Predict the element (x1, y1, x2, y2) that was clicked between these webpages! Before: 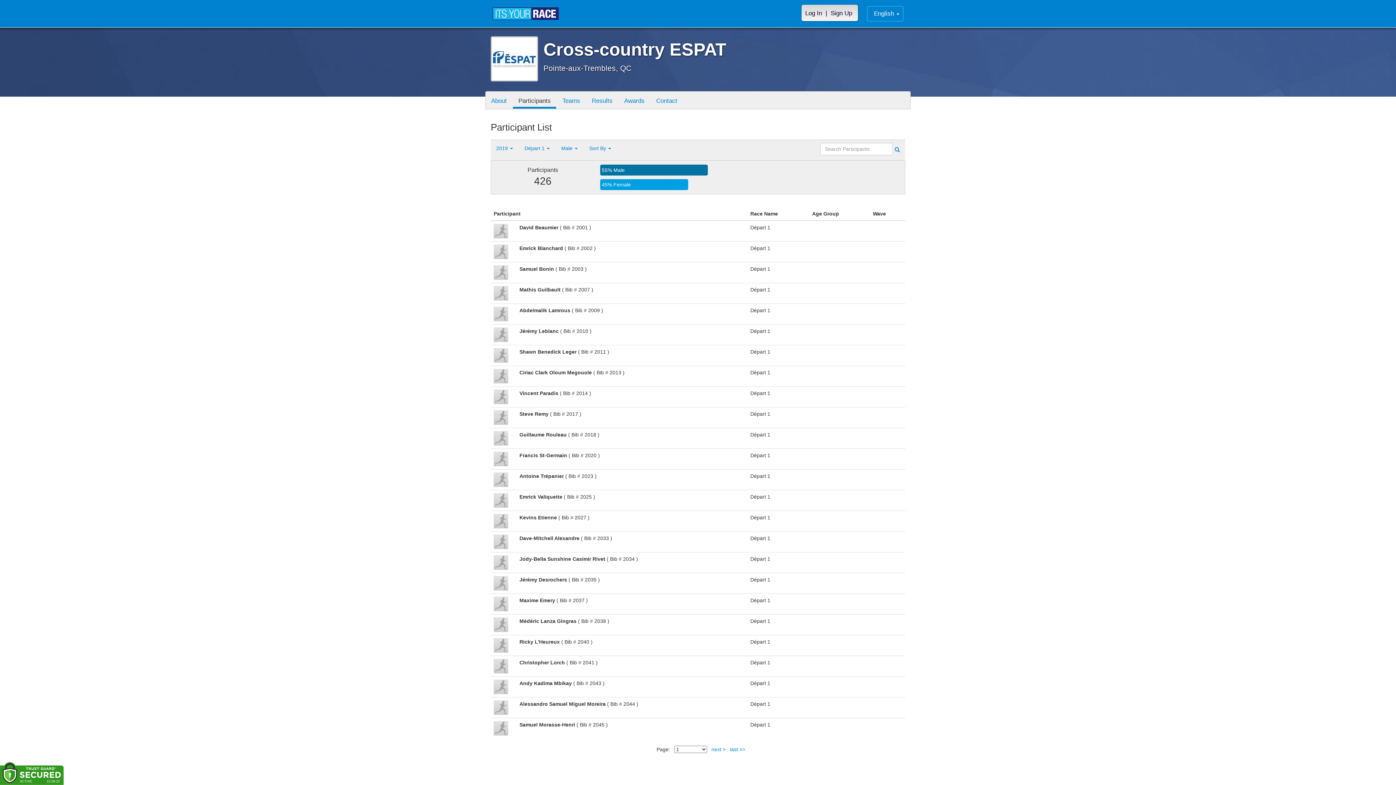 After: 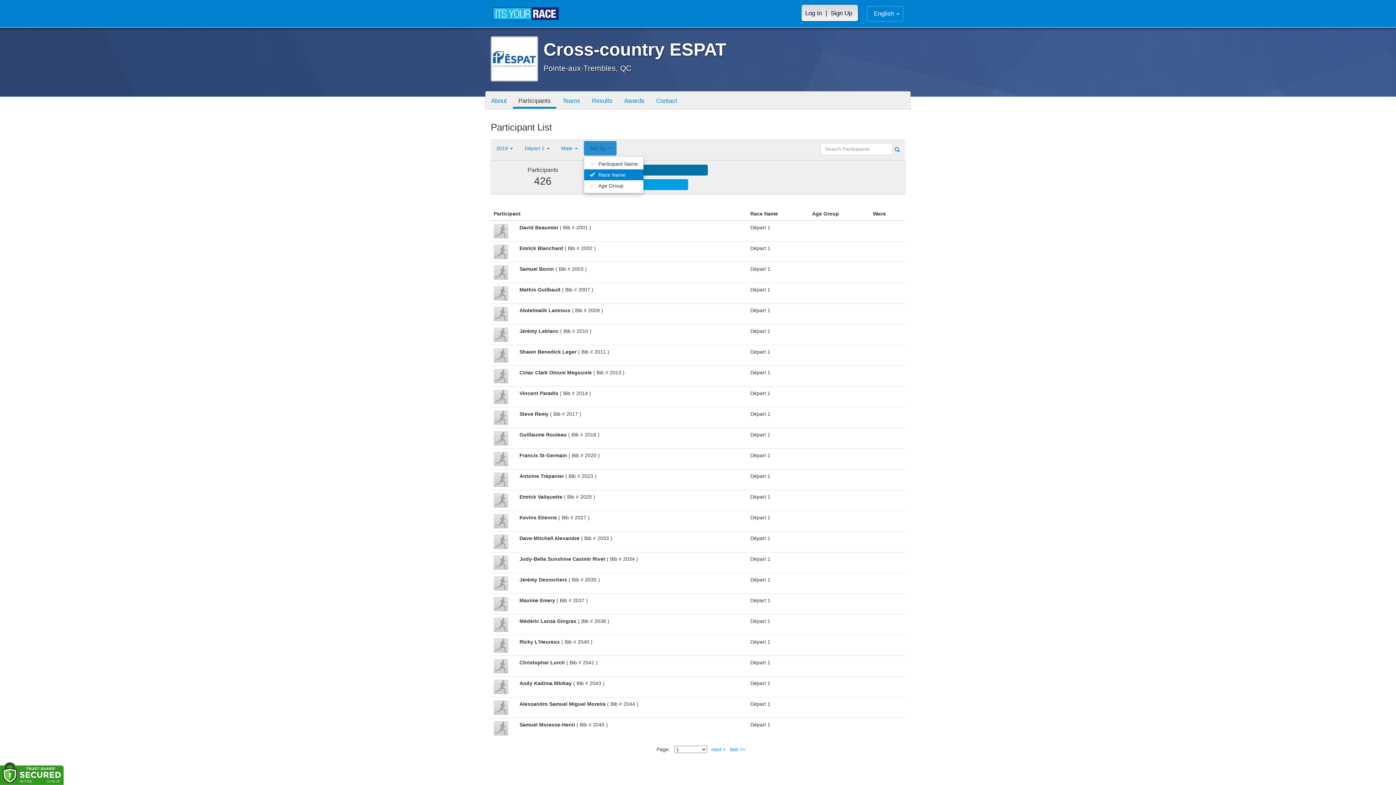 Action: label: Sort By  bbox: (584, 141, 616, 155)